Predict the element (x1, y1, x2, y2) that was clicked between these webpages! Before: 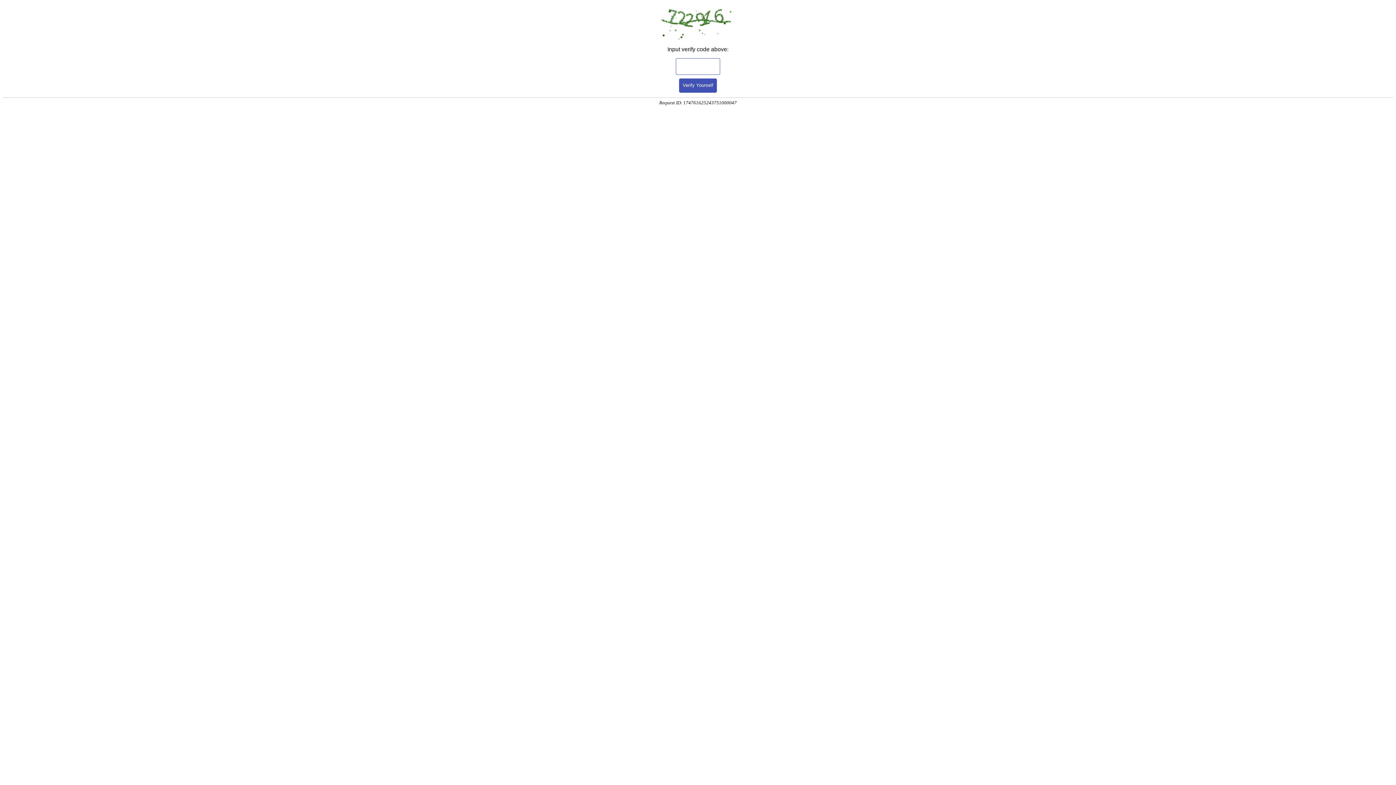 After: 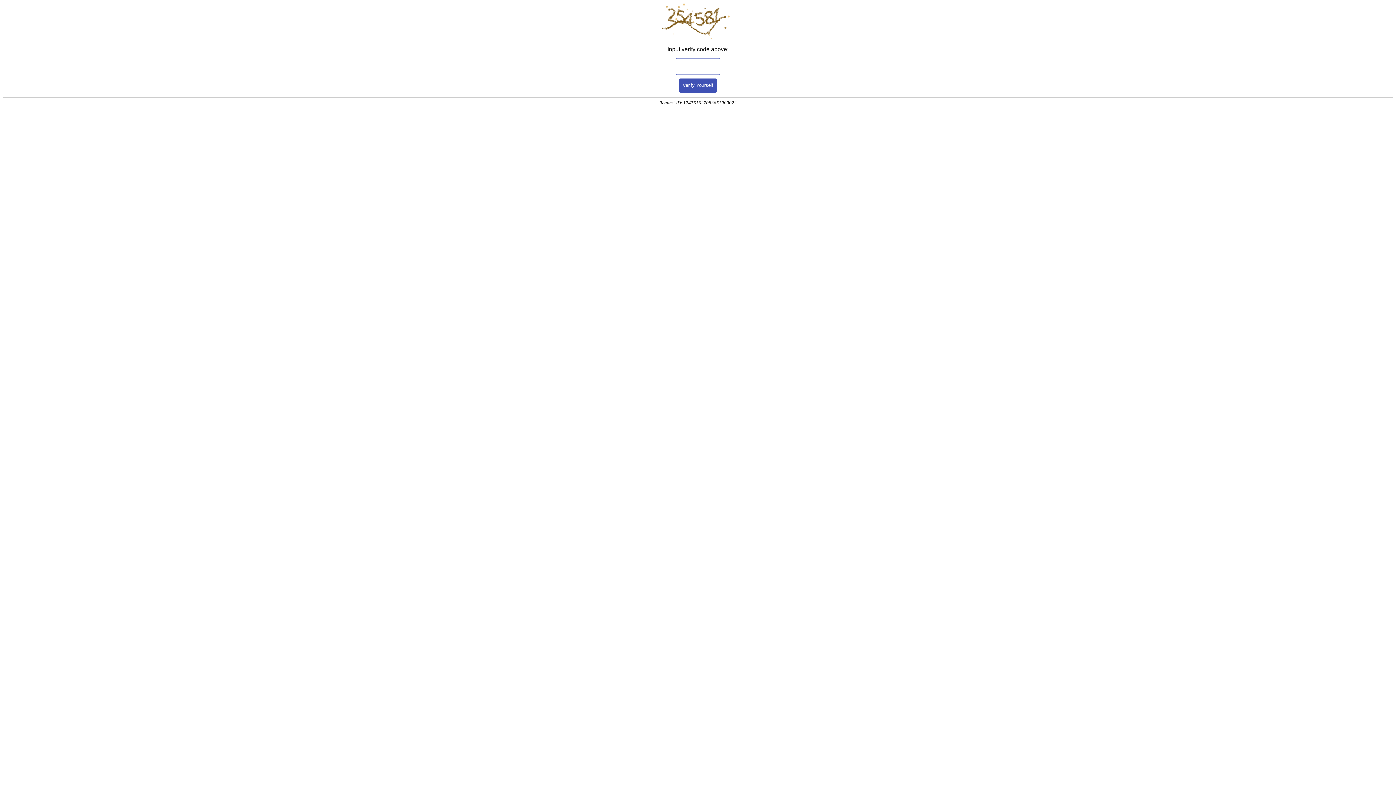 Action: label: Verify Yourself bbox: (679, 78, 717, 92)